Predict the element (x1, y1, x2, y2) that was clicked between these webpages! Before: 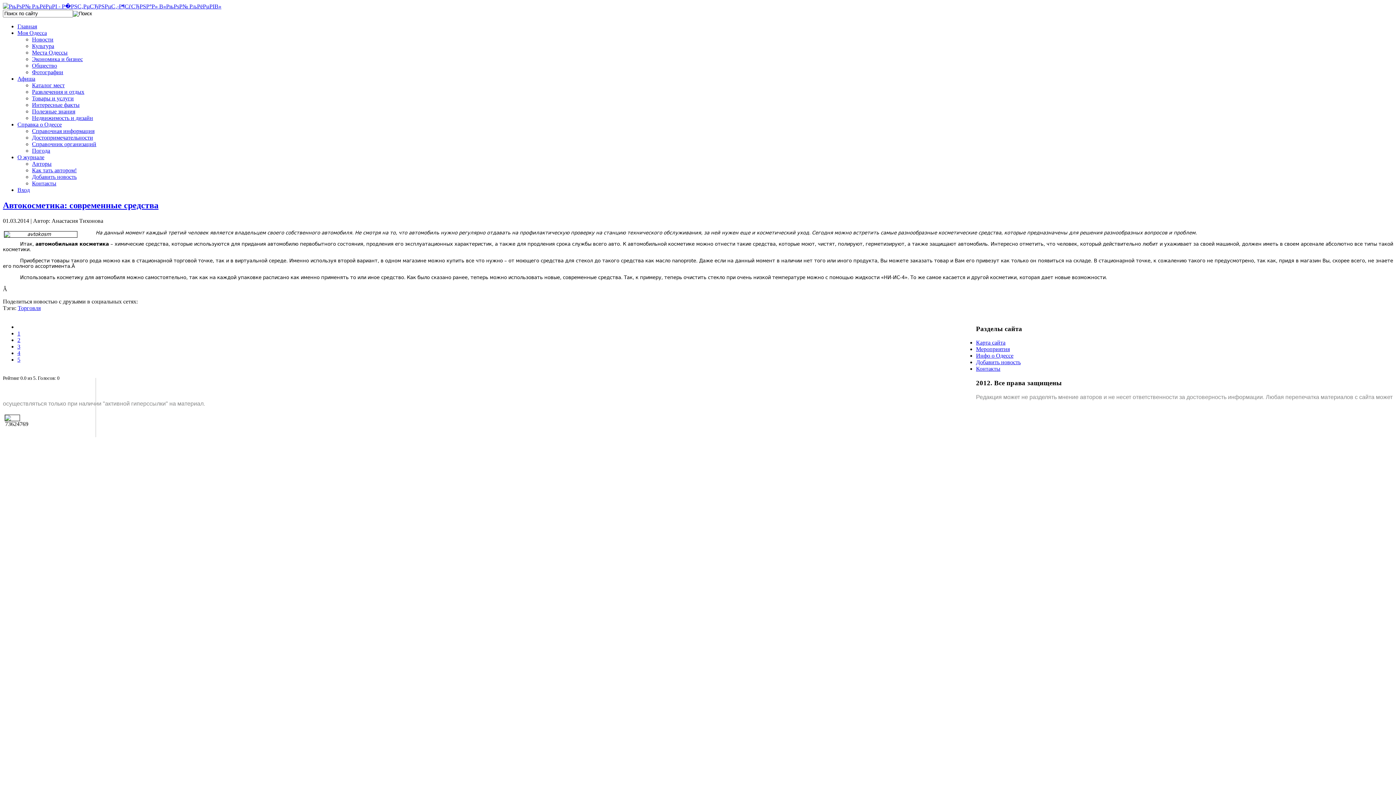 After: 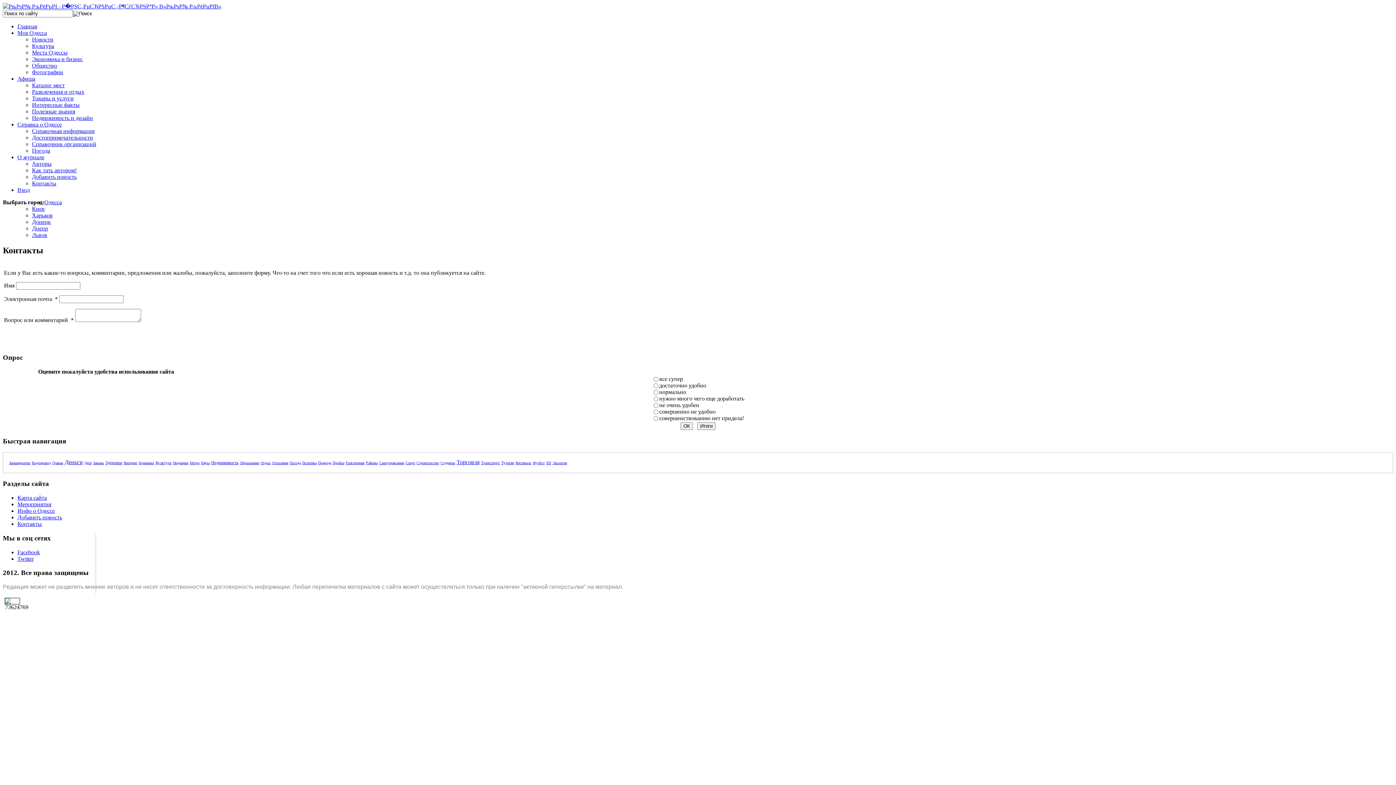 Action: bbox: (32, 180, 56, 186) label: Контакты